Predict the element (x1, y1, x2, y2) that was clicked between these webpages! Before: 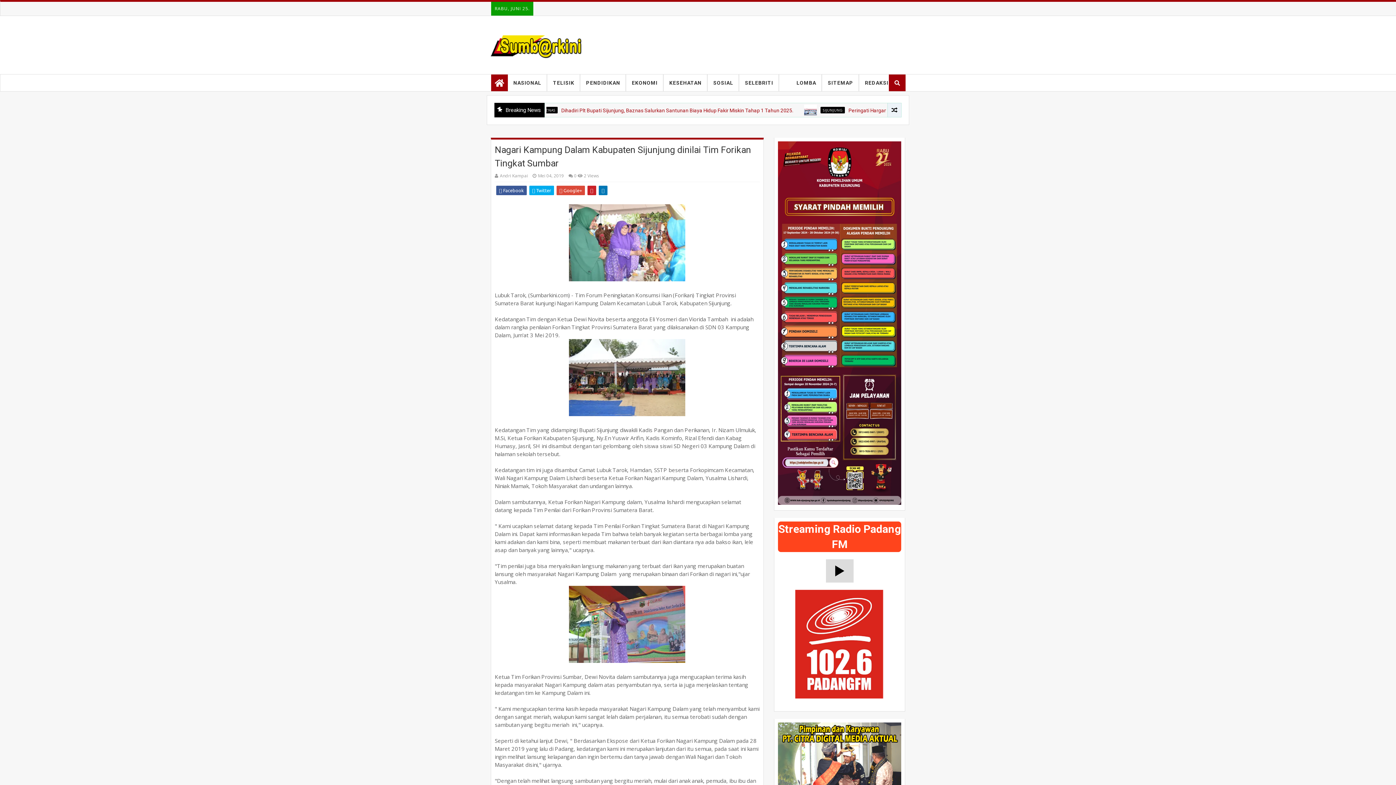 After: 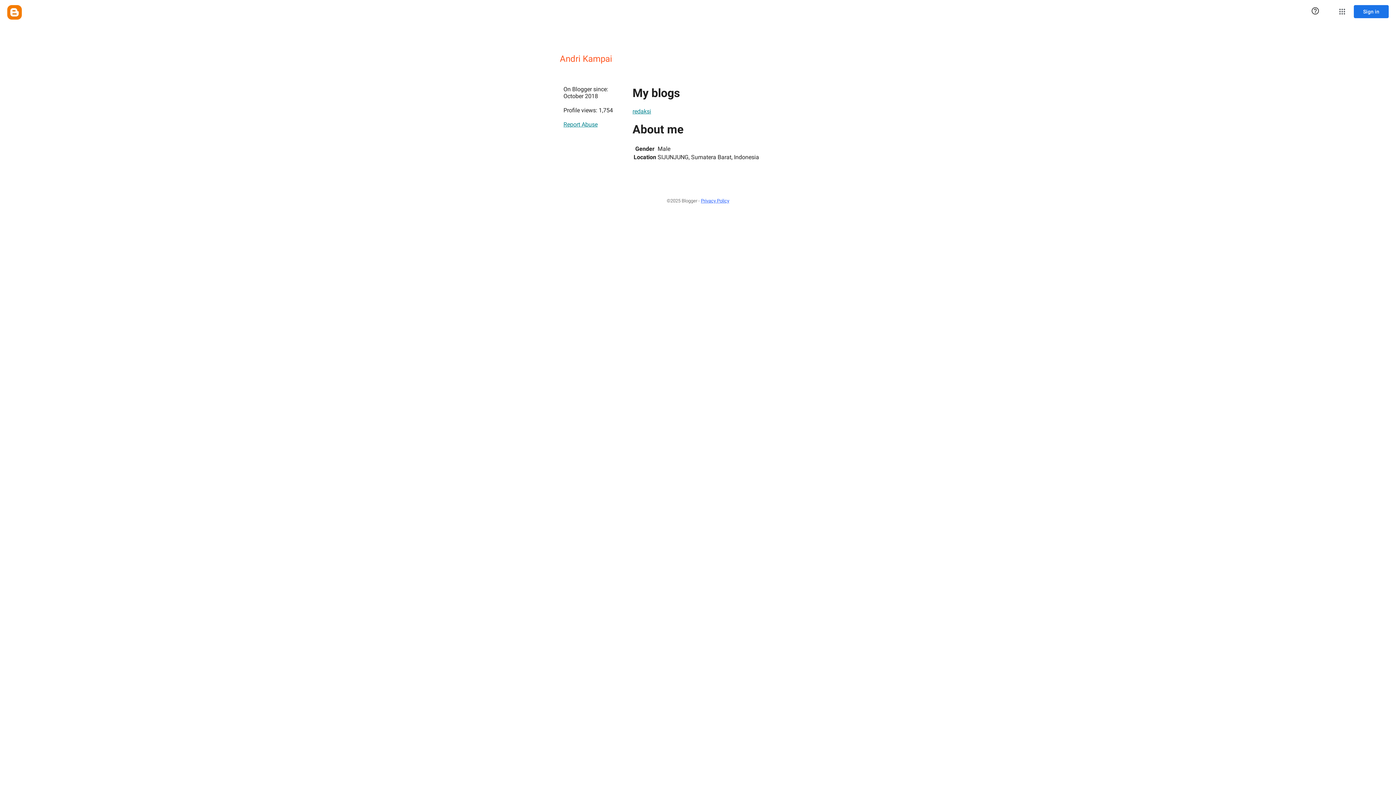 Action: bbox: (494, 172, 529, 178) label: Andri Kampai 